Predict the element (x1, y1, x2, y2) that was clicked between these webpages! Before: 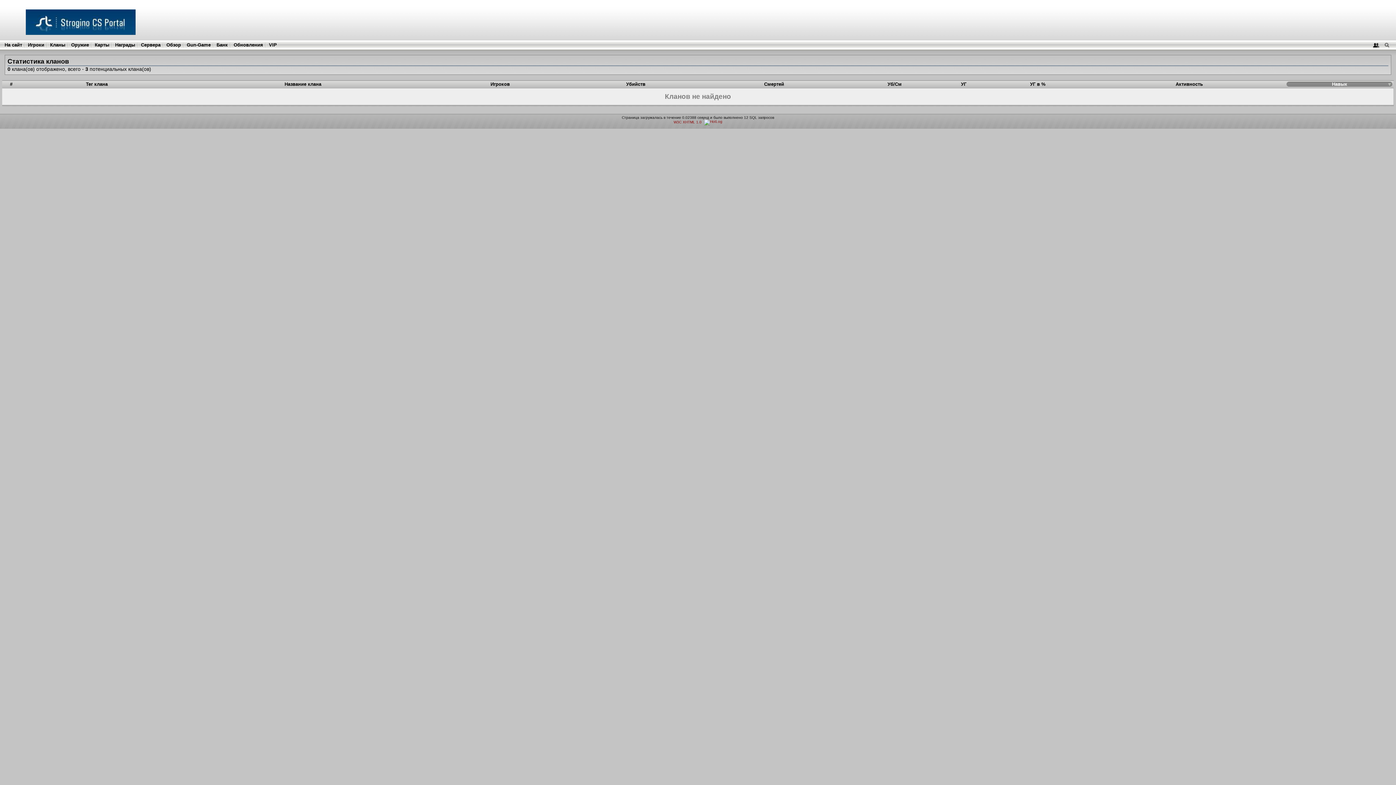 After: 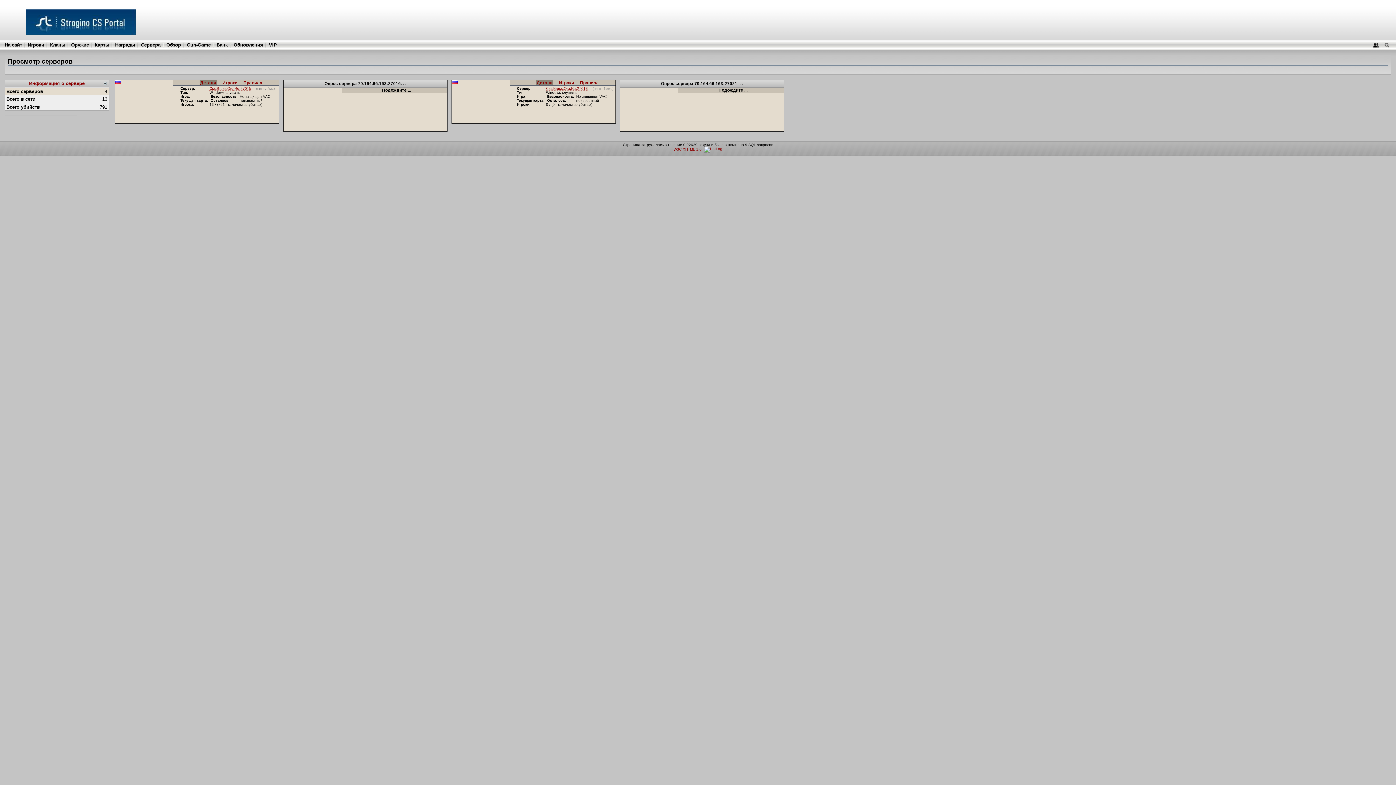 Action: label: Сервера bbox: (141, 42, 160, 47)